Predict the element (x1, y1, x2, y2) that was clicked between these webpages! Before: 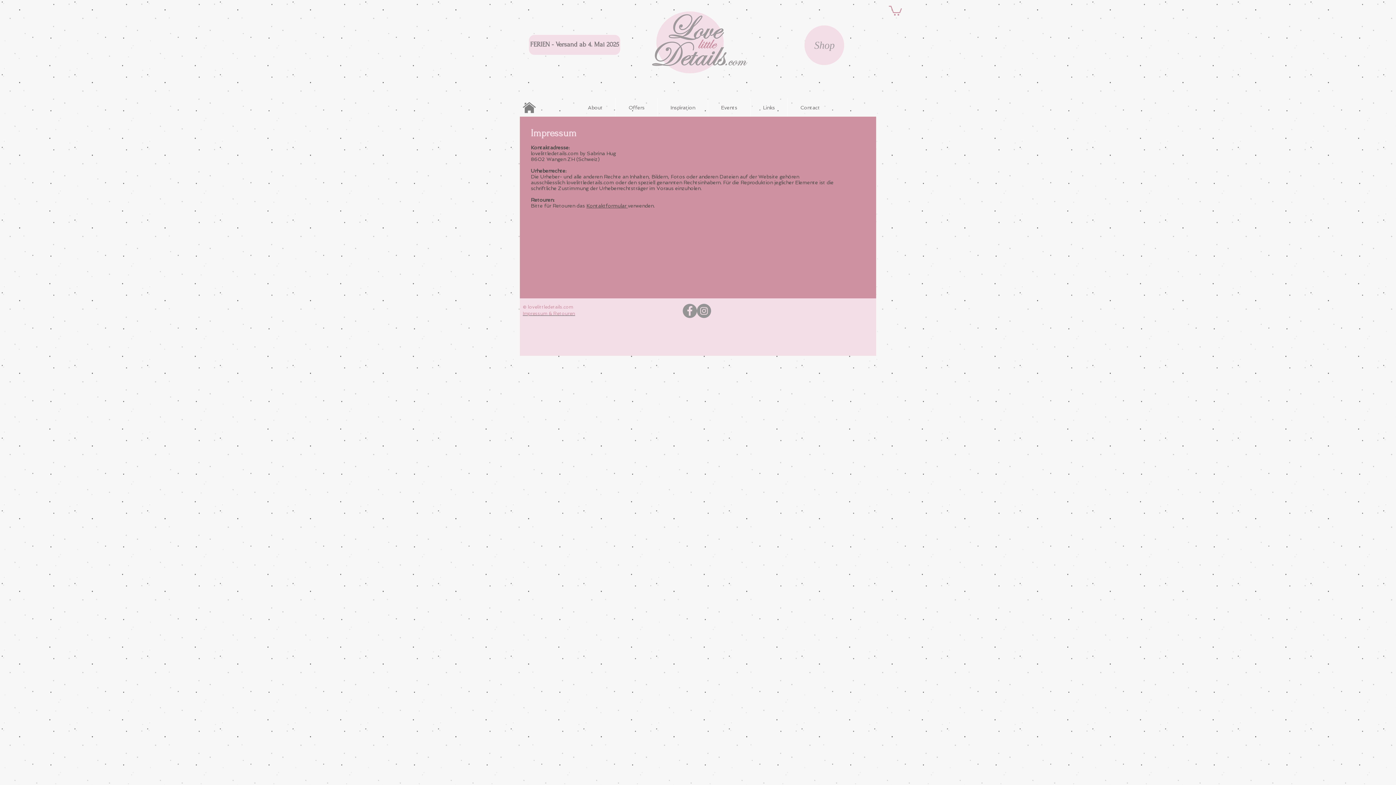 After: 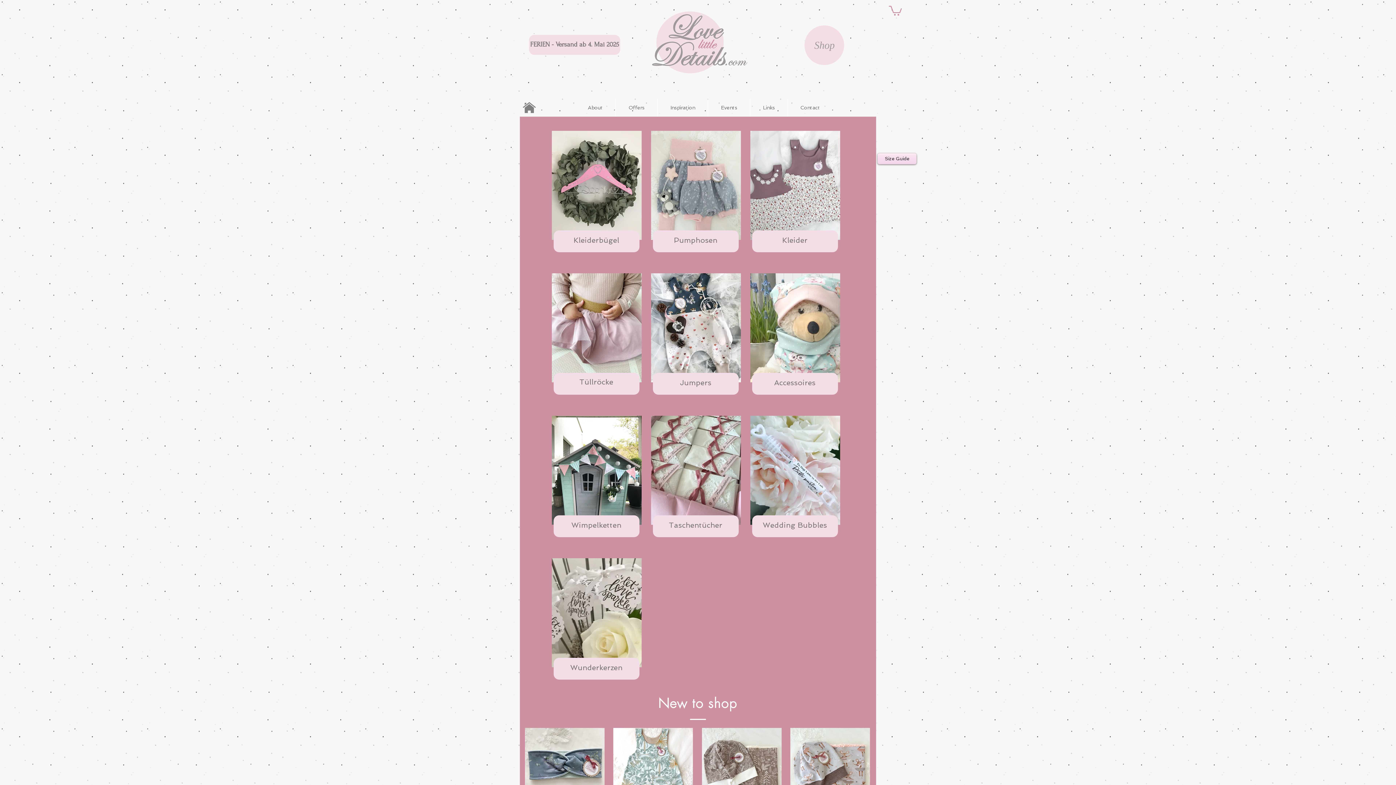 Action: bbox: (814, 39, 834, 50) label: Shop